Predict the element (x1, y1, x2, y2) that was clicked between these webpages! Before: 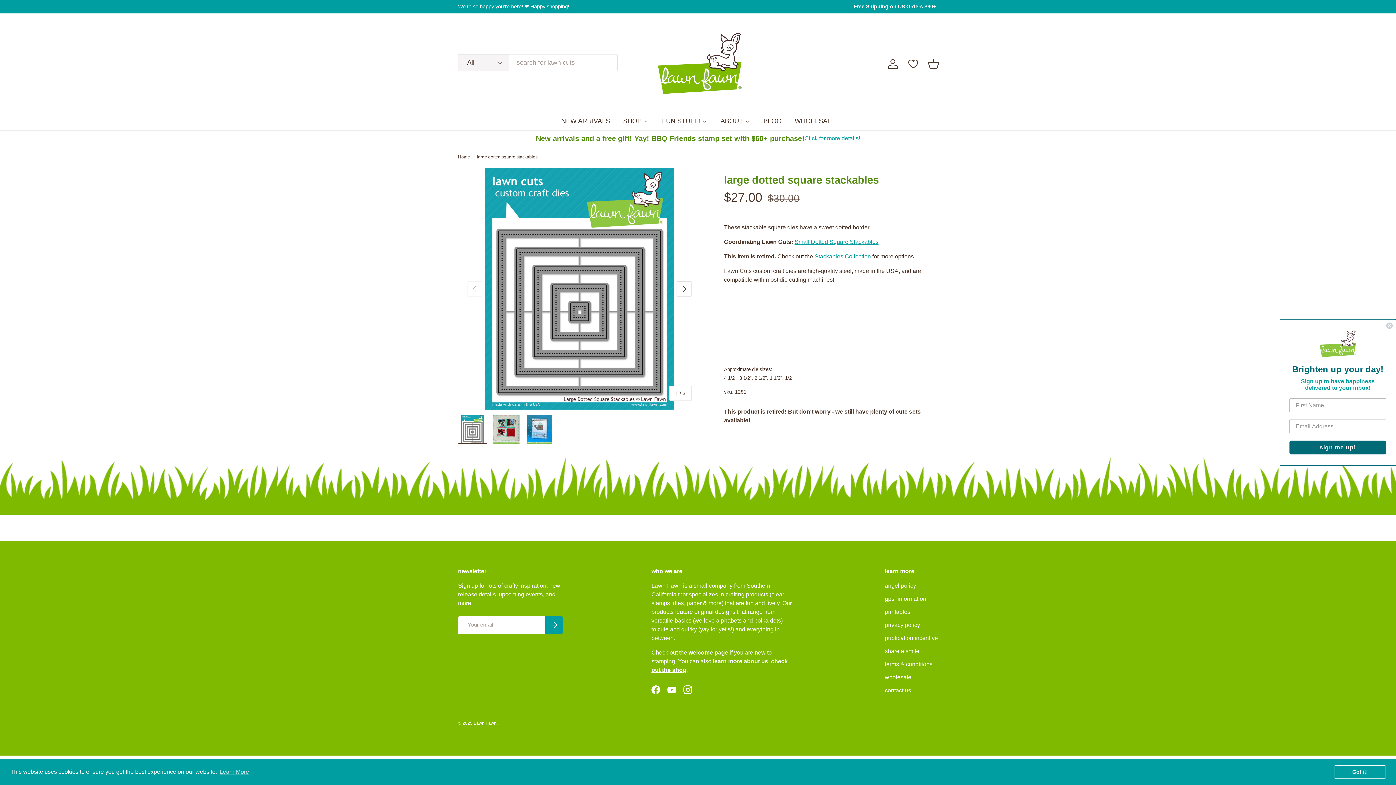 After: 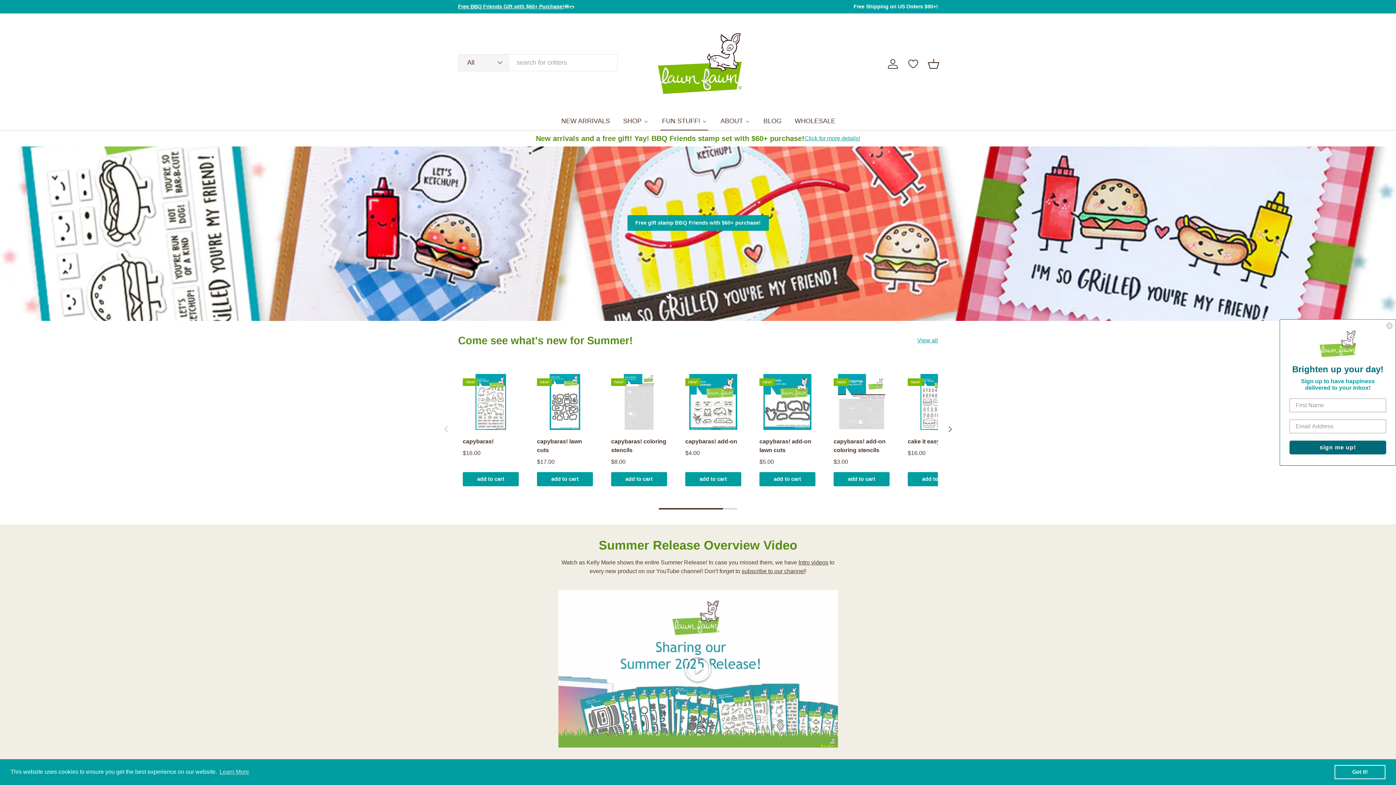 Action: bbox: (660, 111, 708, 130) label: FUN STUFF!